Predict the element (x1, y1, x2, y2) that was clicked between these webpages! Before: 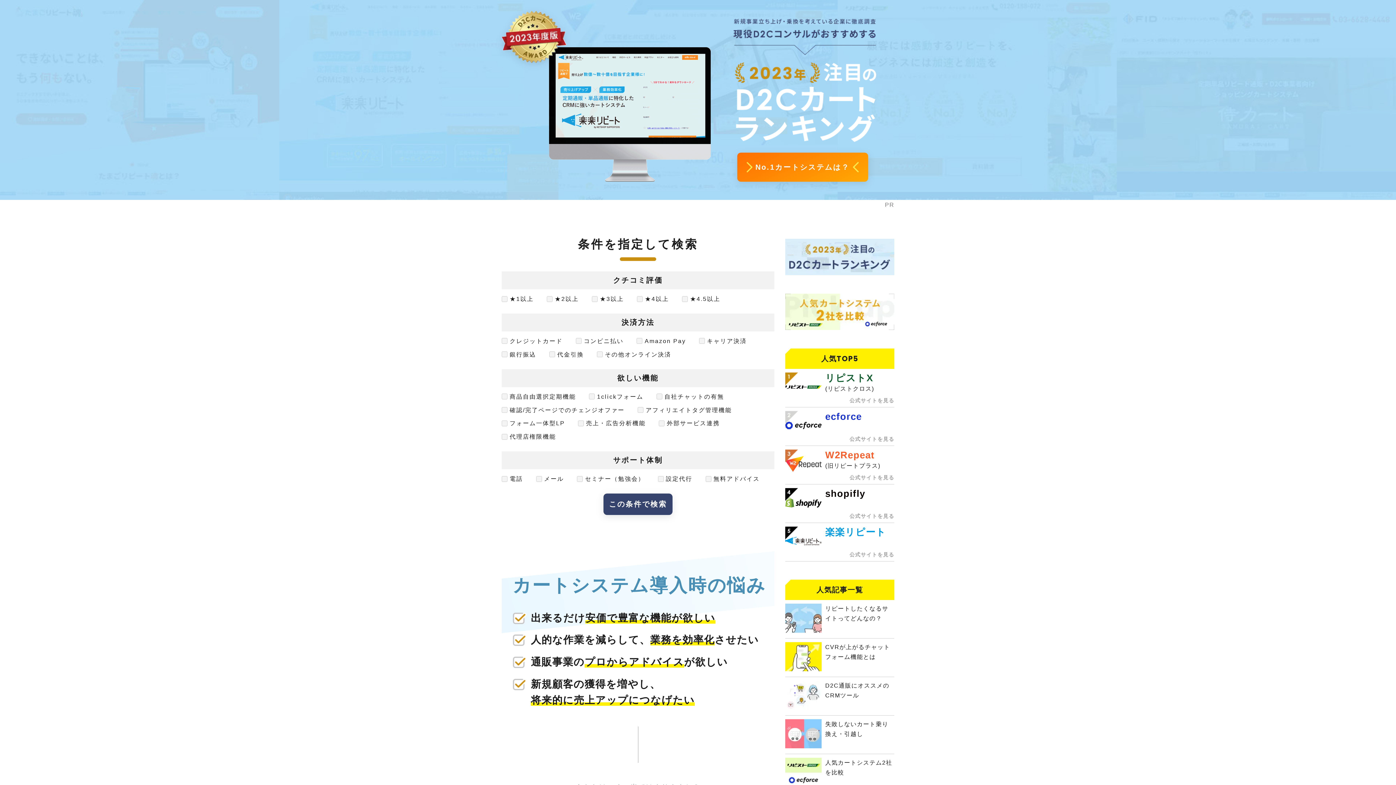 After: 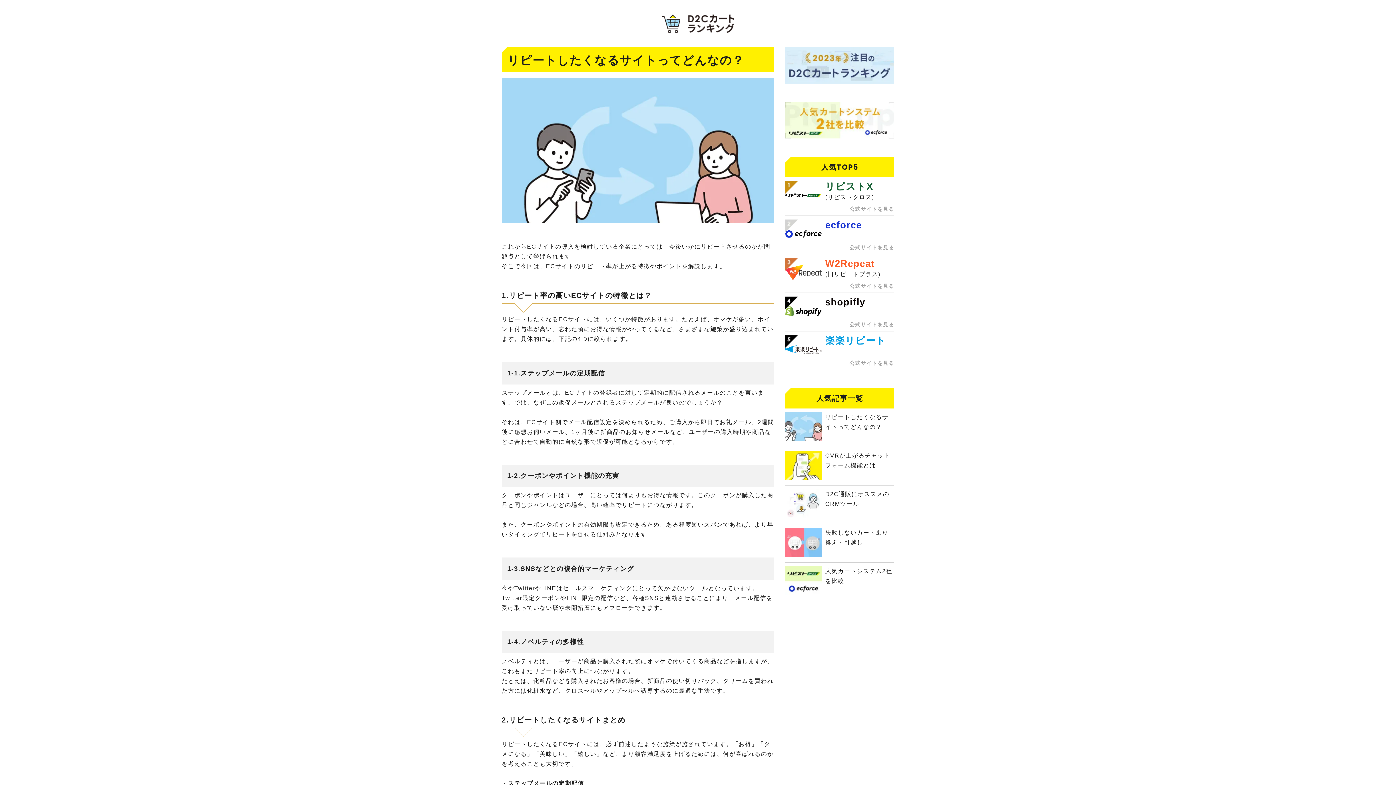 Action: label: リピートしたくなるサイトってどんなの？ bbox: (785, 603, 894, 638)